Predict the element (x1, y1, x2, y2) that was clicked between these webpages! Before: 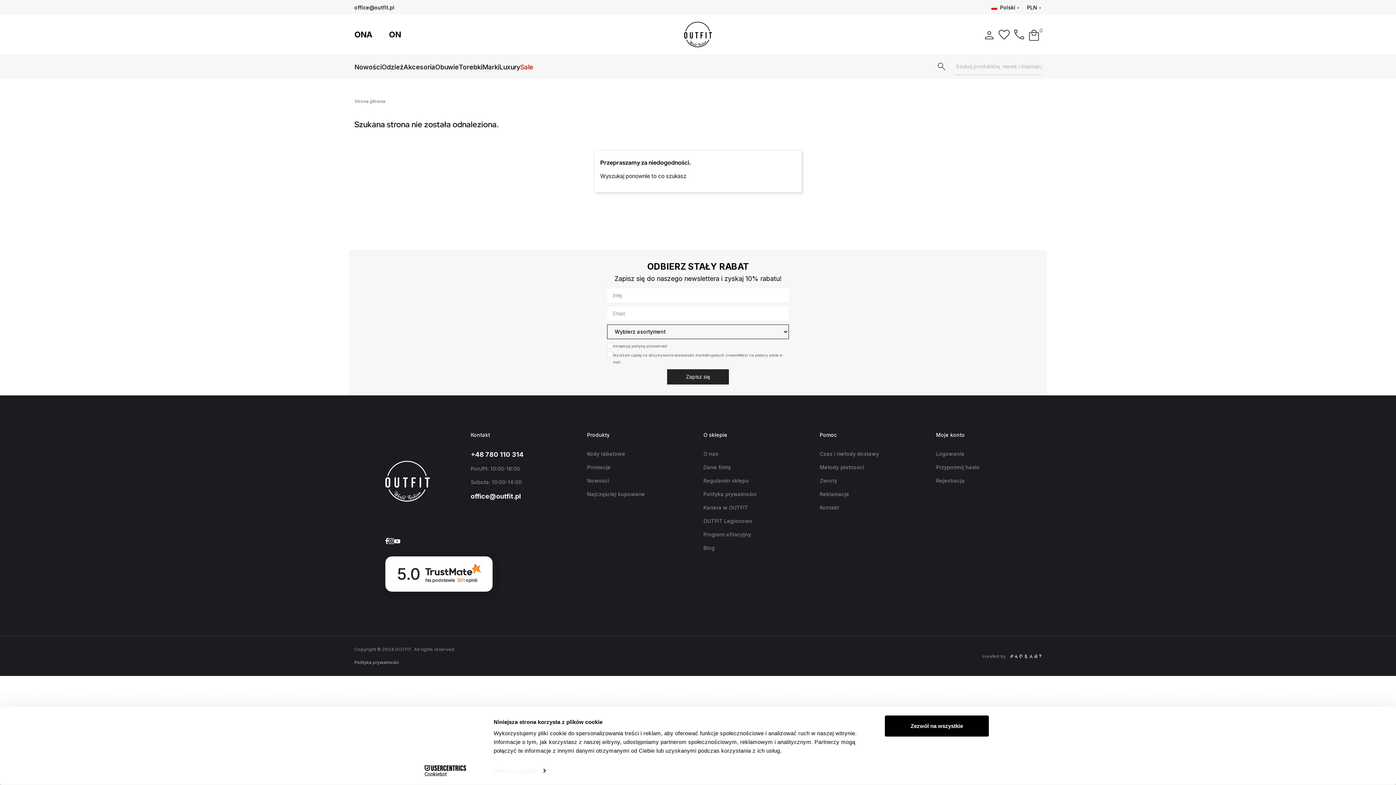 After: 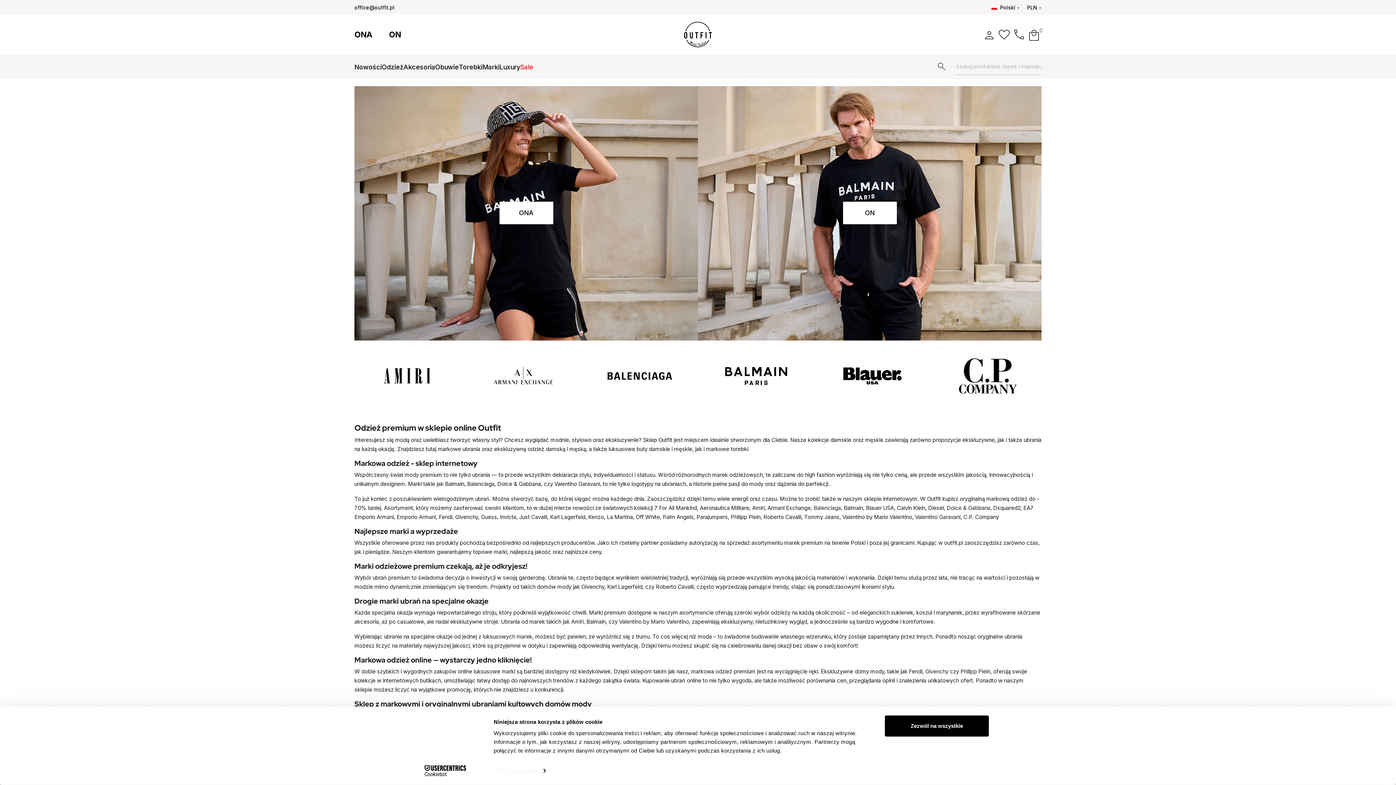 Action: bbox: (684, 28, 712, 38)